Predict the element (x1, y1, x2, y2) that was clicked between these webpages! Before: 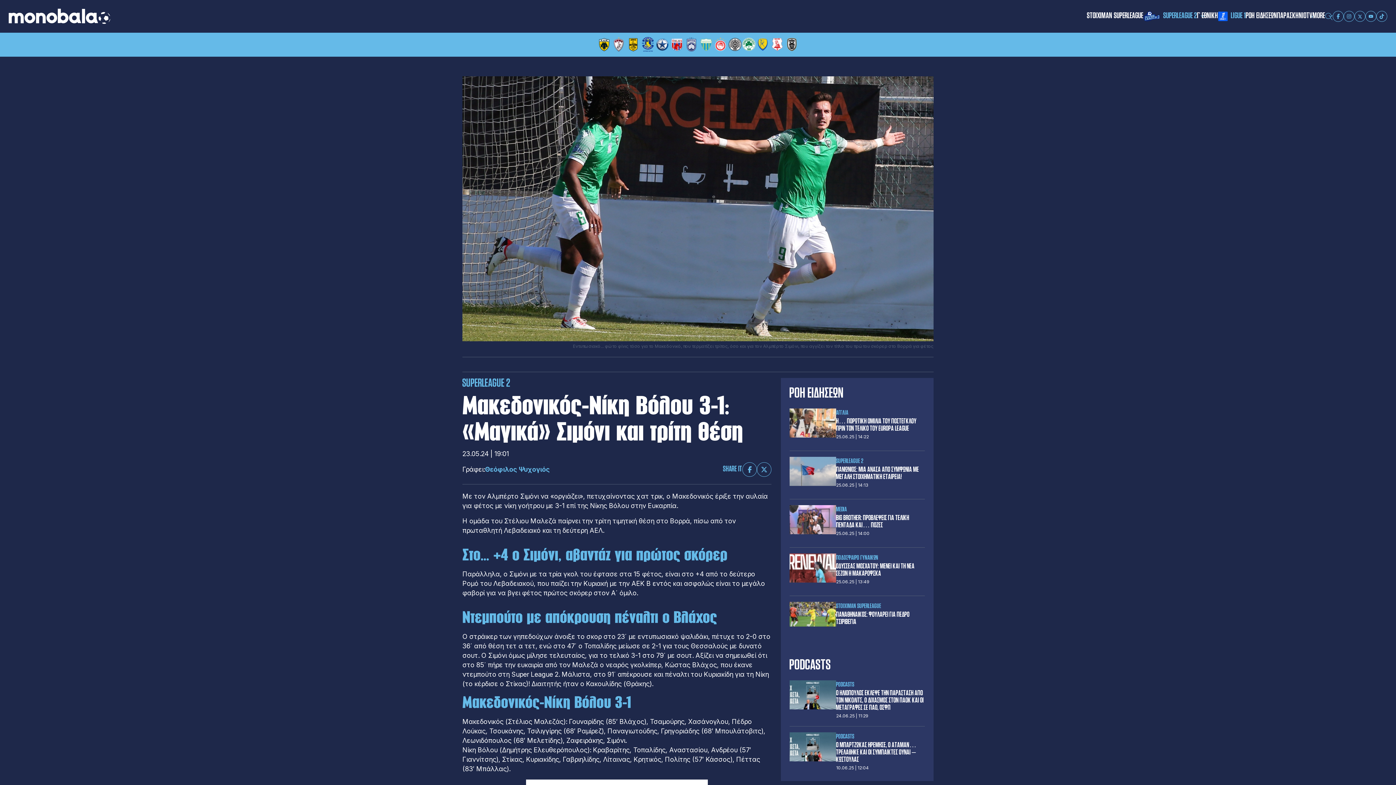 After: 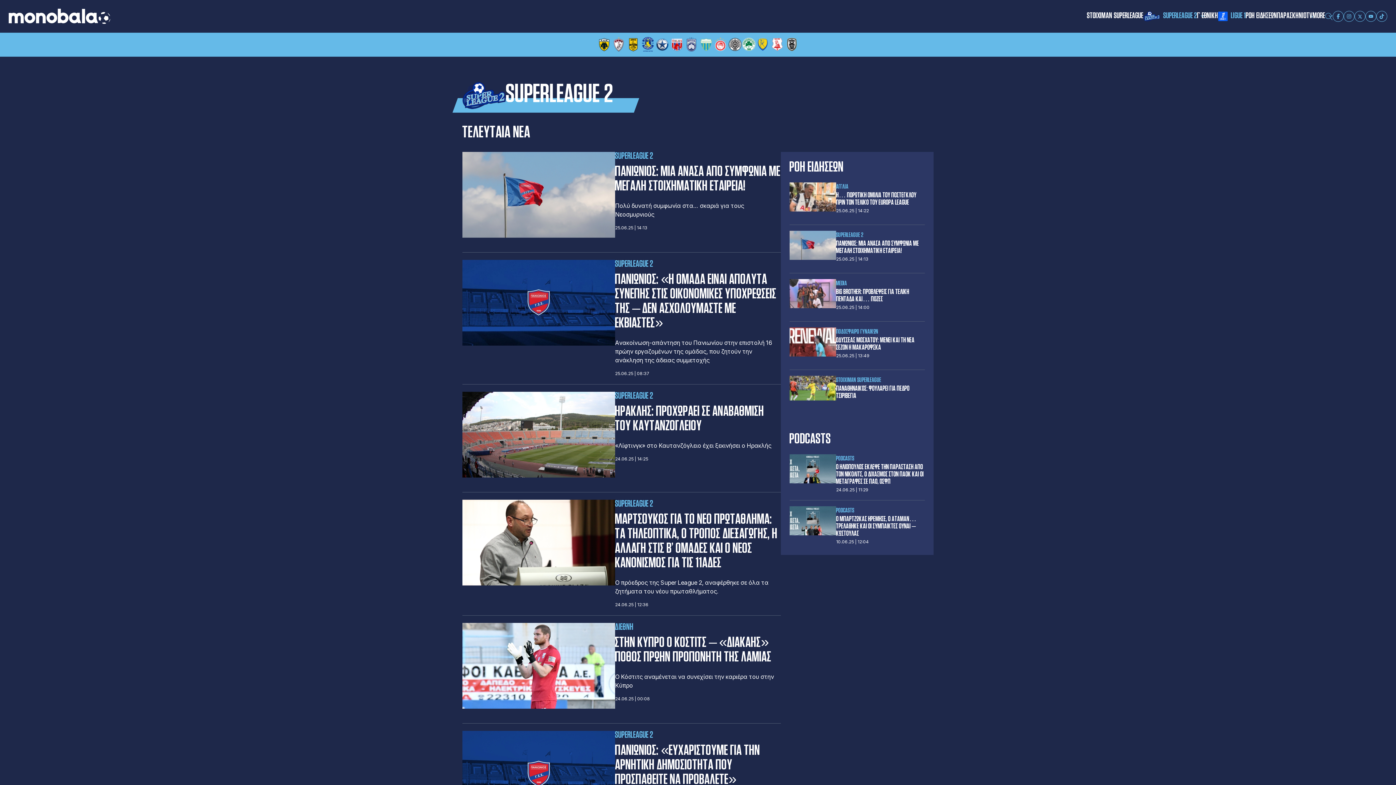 Action: bbox: (1143, 10, 1197, 22) label: SUPERLEAGUE 2